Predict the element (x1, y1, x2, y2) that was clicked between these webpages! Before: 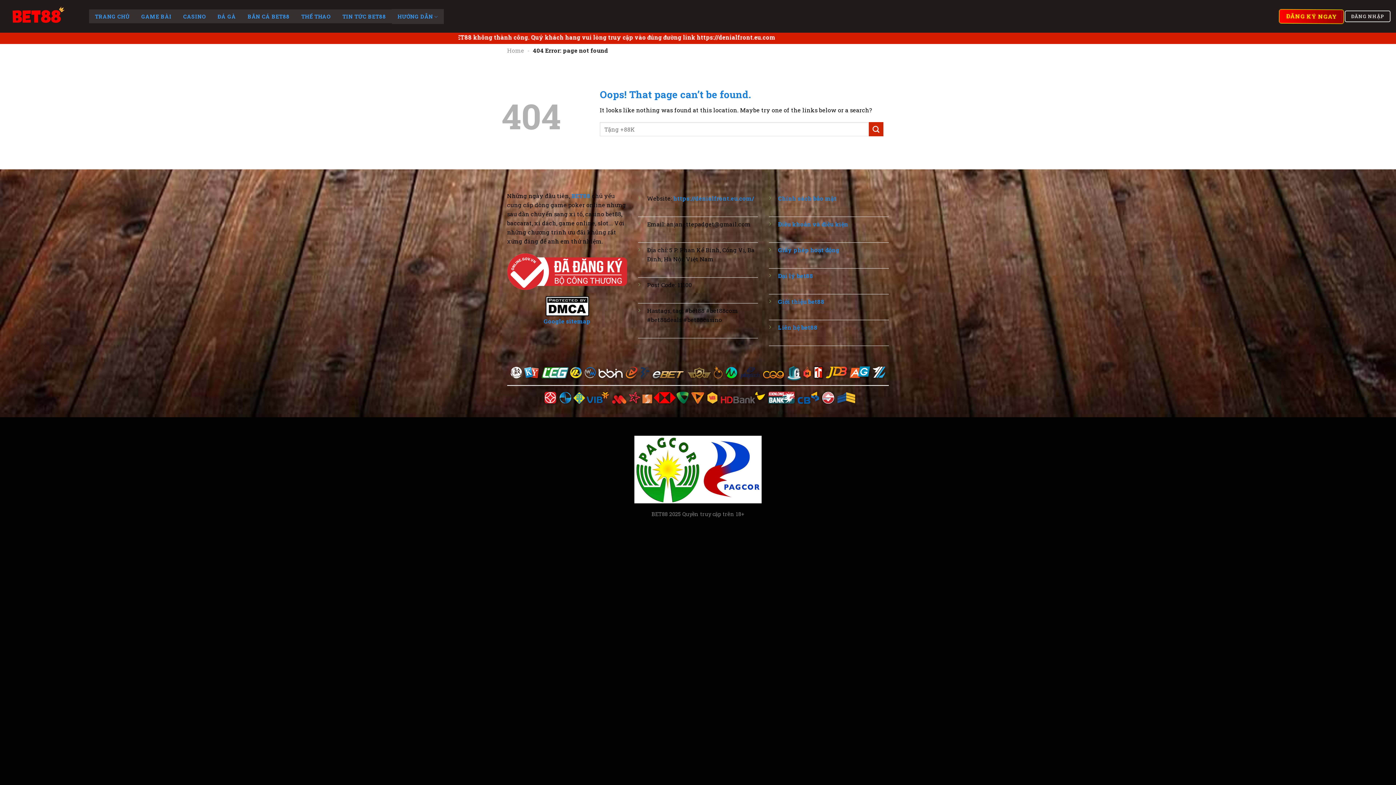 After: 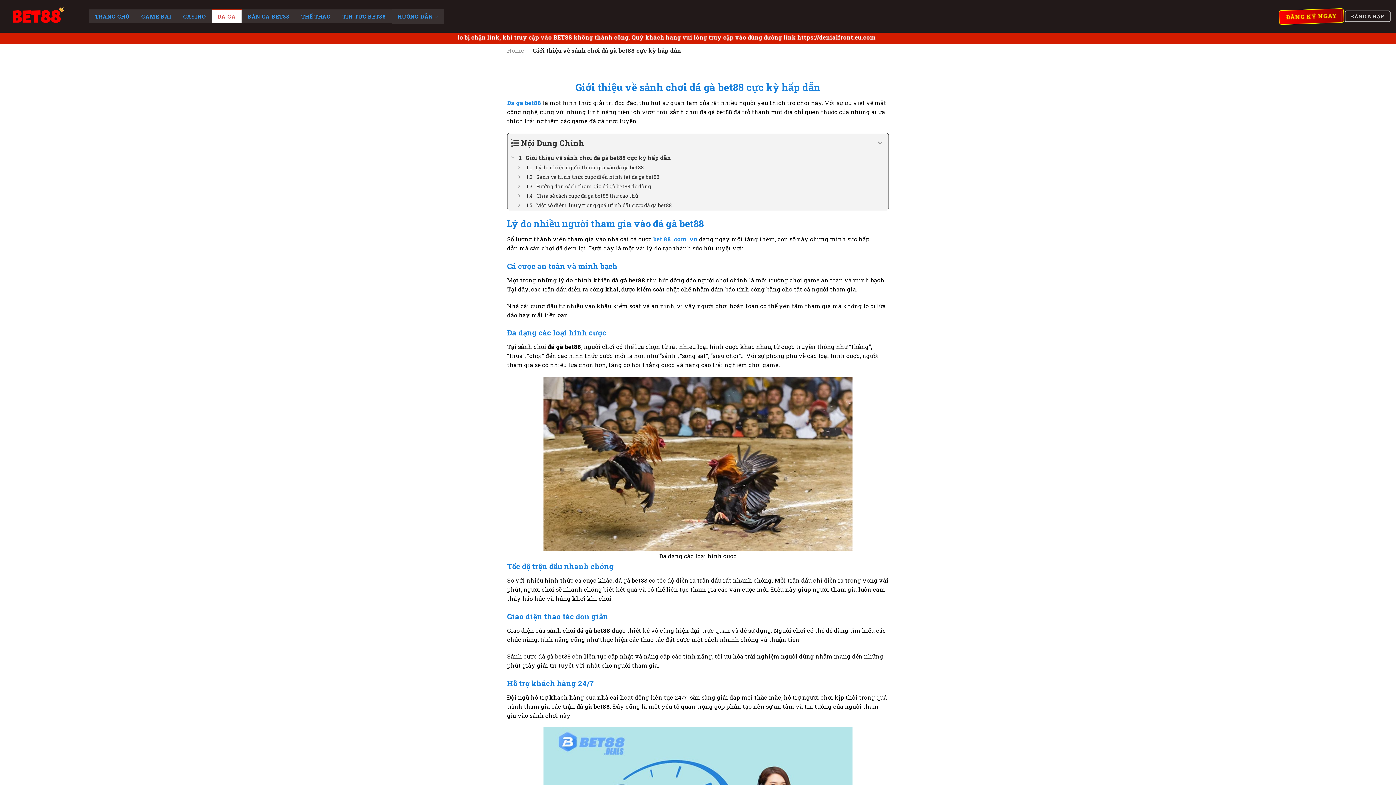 Action: bbox: (211, 9, 241, 23) label: ĐÁ GÀ